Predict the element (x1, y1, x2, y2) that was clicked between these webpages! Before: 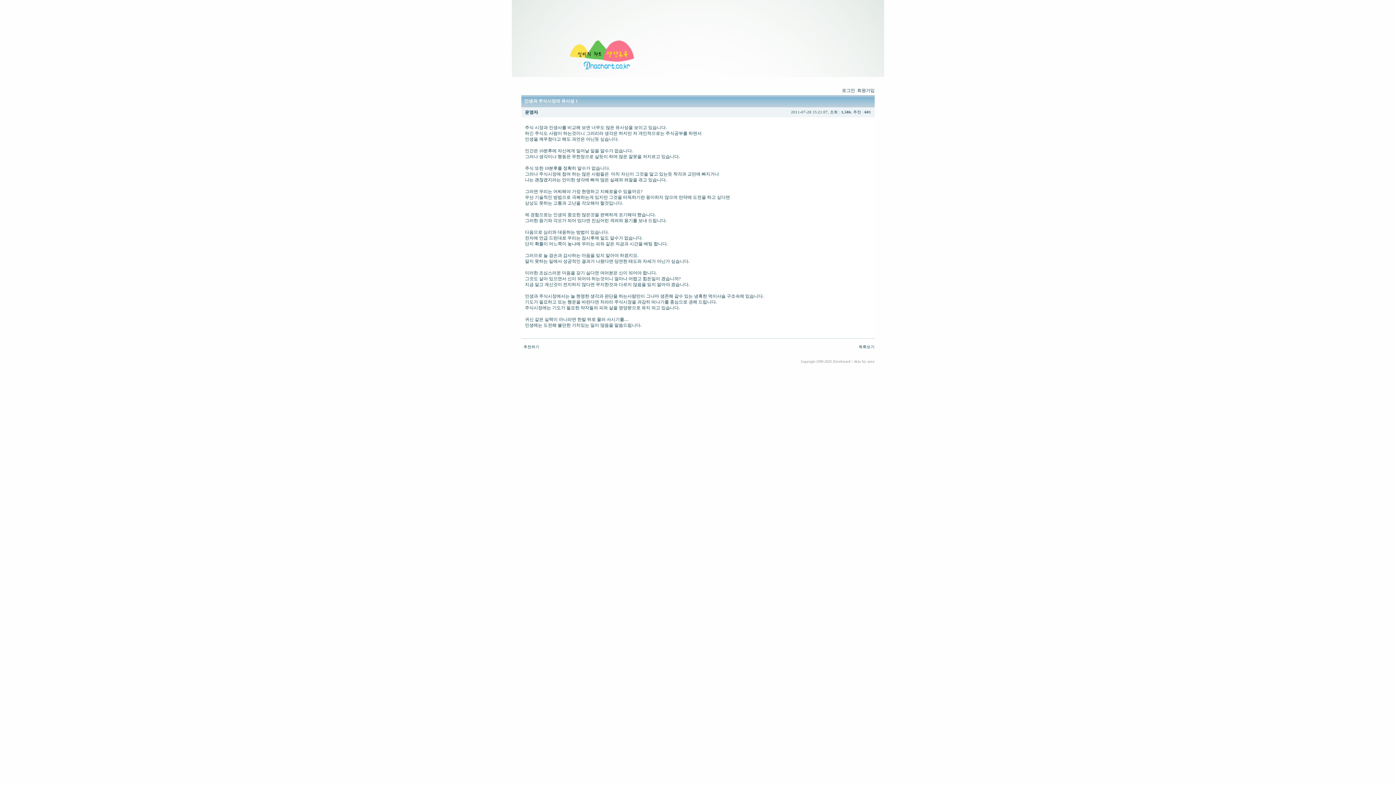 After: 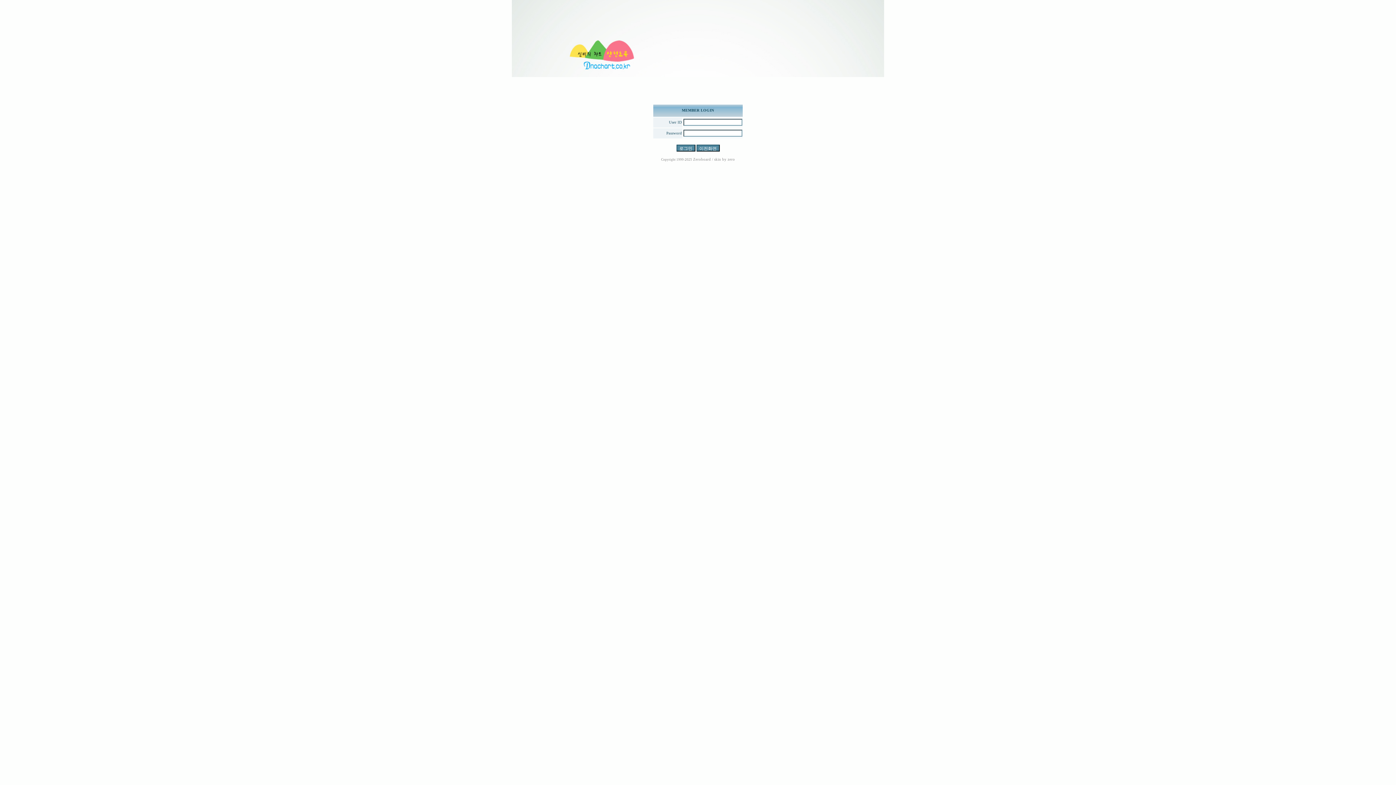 Action: bbox: (841, 88, 855, 93) label:  로그인